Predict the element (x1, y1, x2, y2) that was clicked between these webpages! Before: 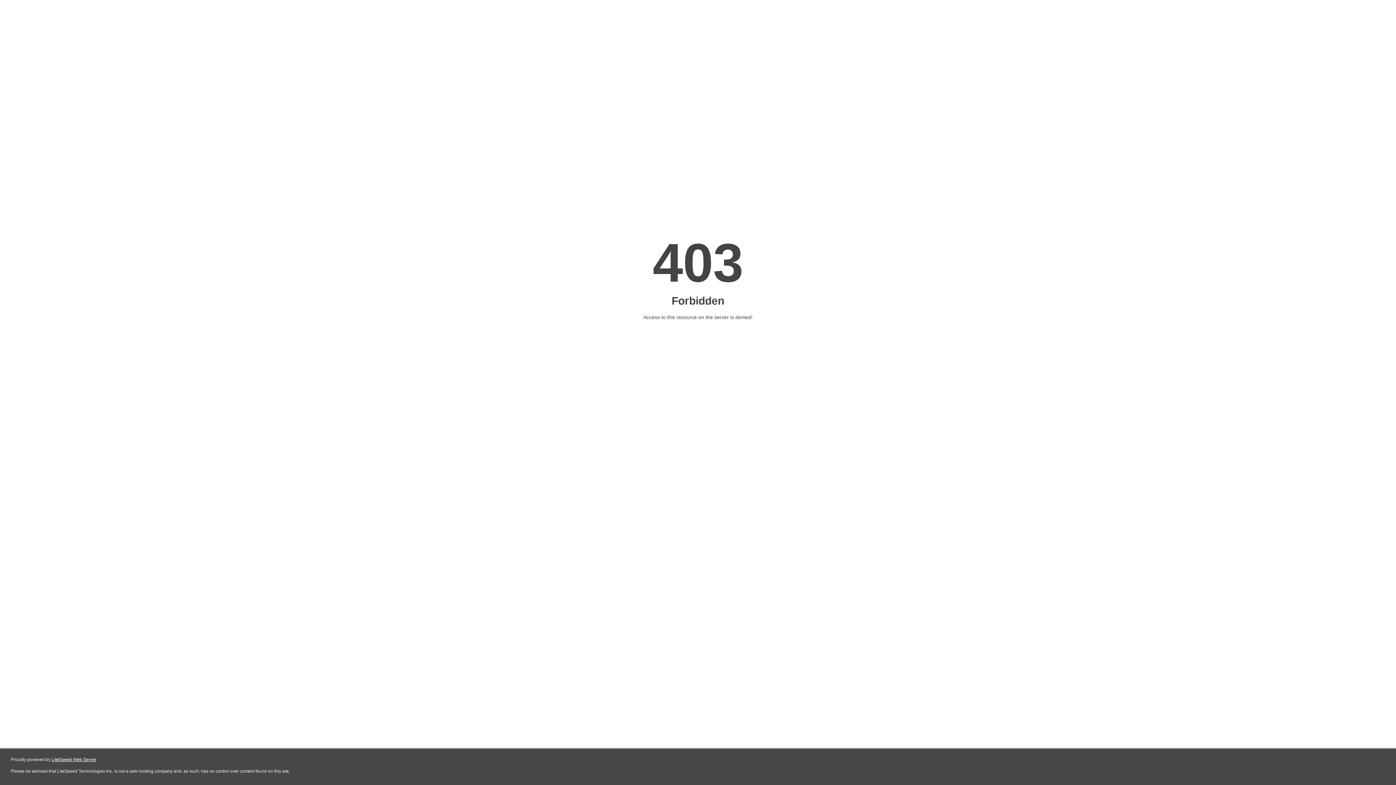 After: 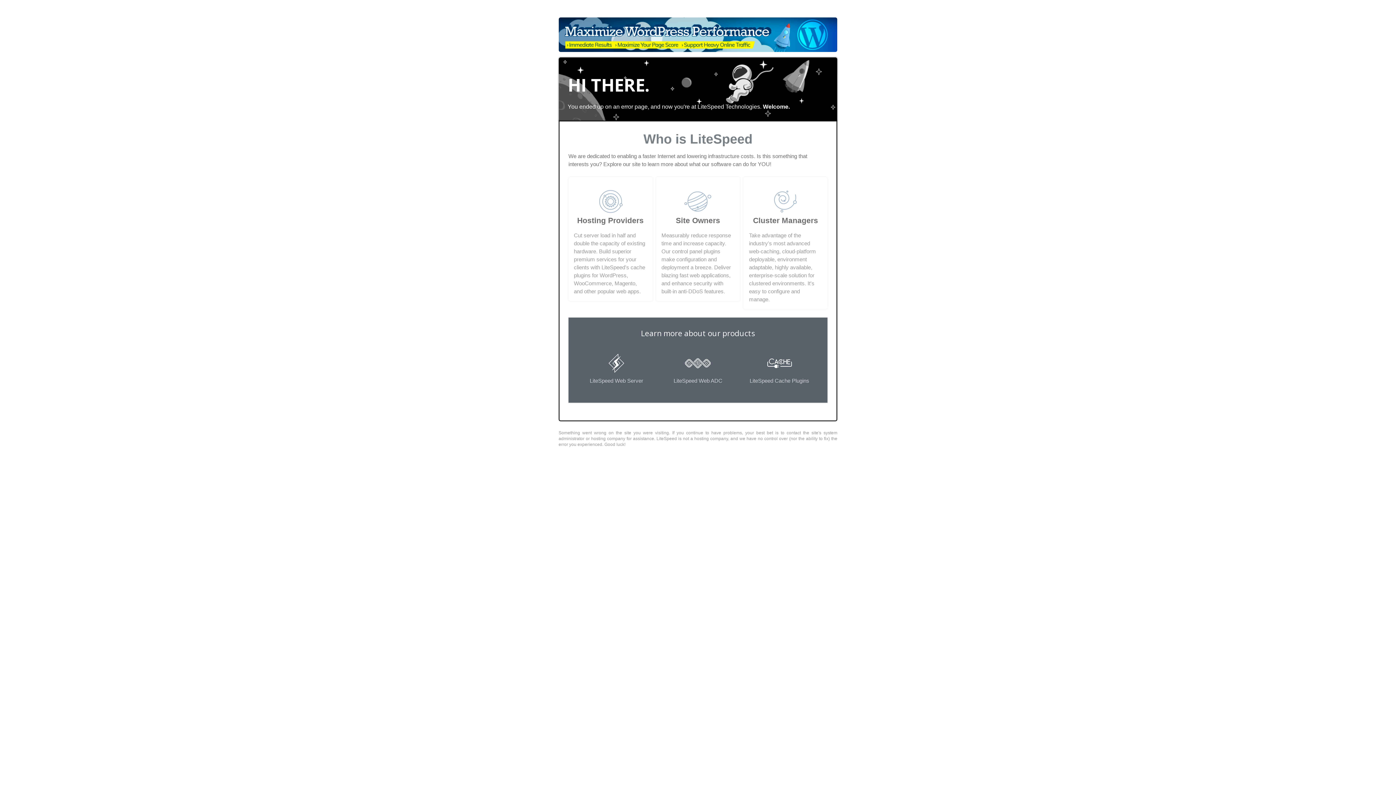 Action: bbox: (51, 757, 96, 762) label: LiteSpeed Web Server